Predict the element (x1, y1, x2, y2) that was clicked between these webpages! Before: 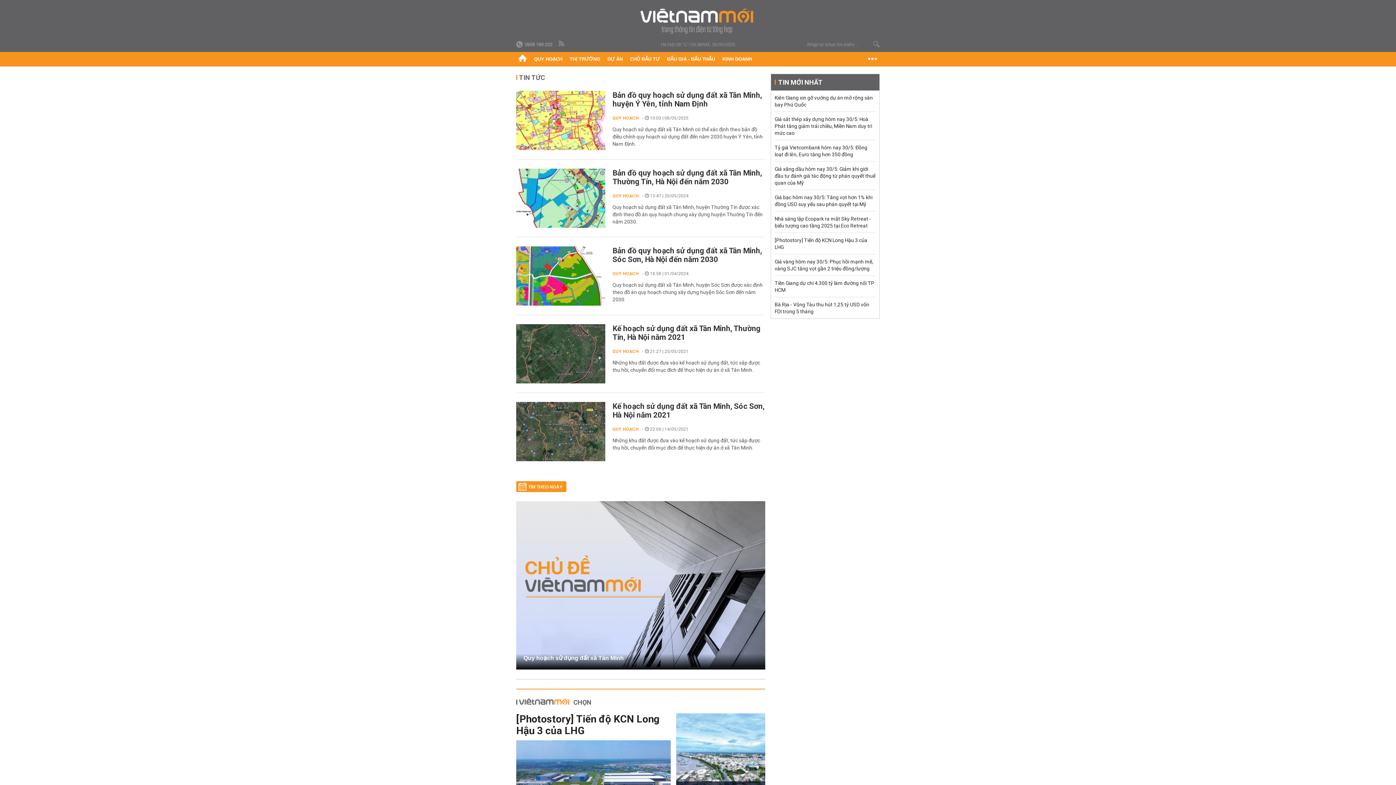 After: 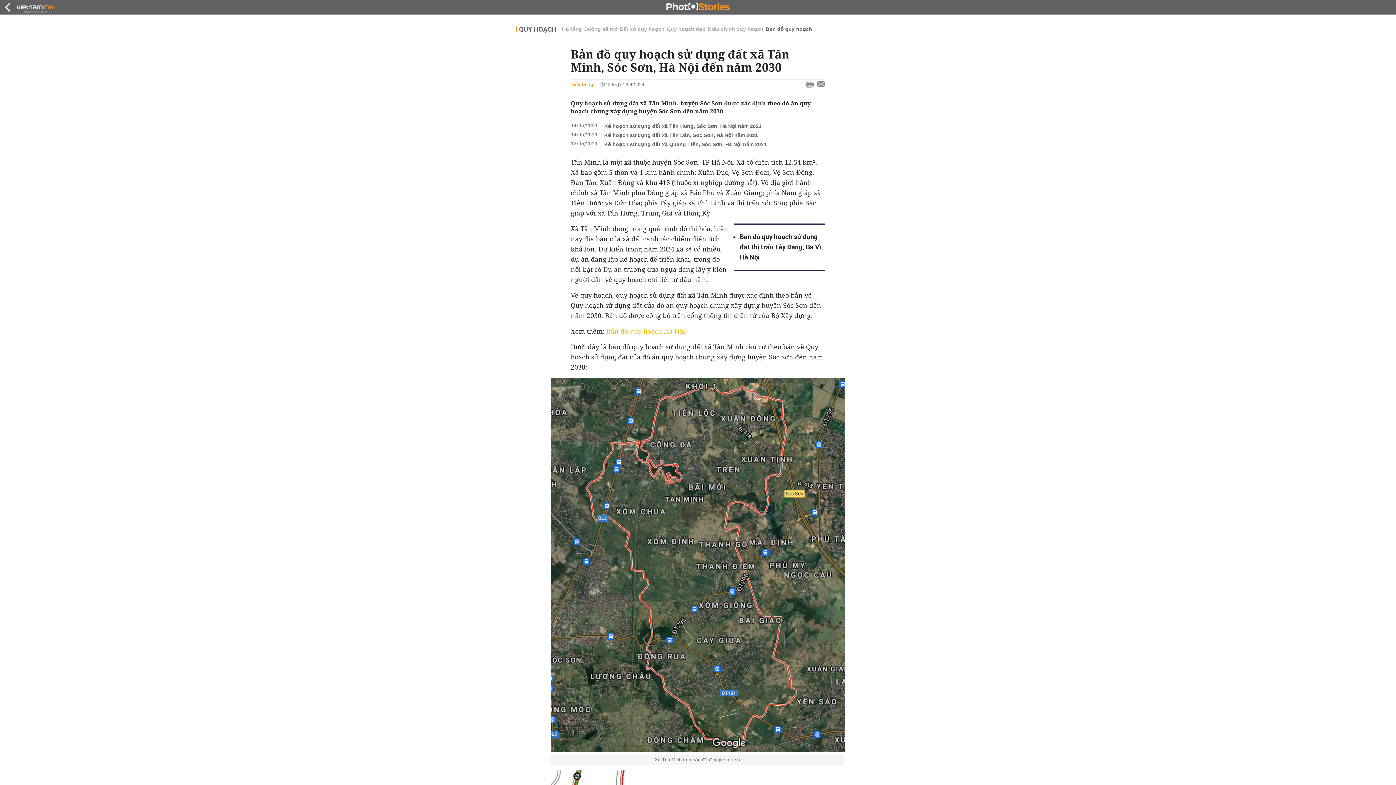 Action: bbox: (516, 246, 605, 305)